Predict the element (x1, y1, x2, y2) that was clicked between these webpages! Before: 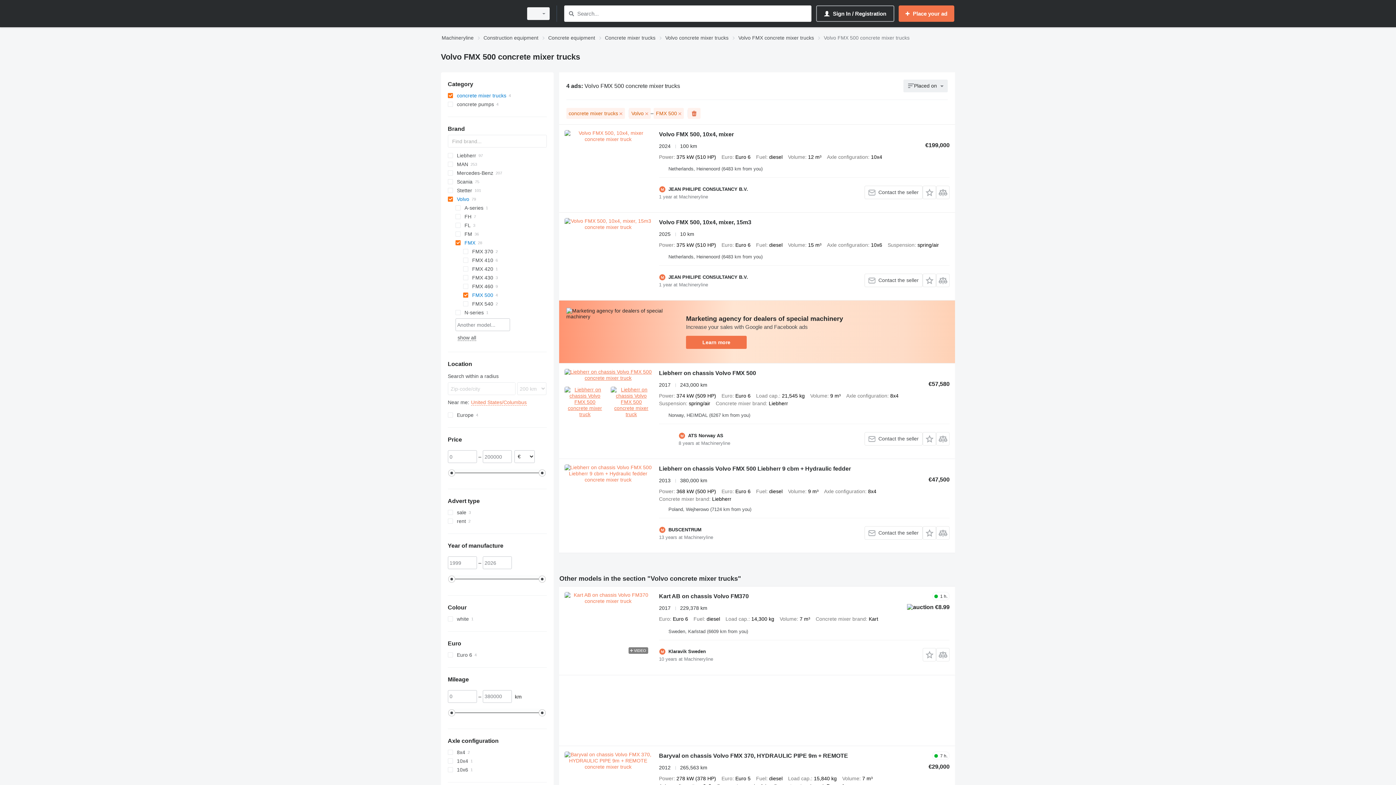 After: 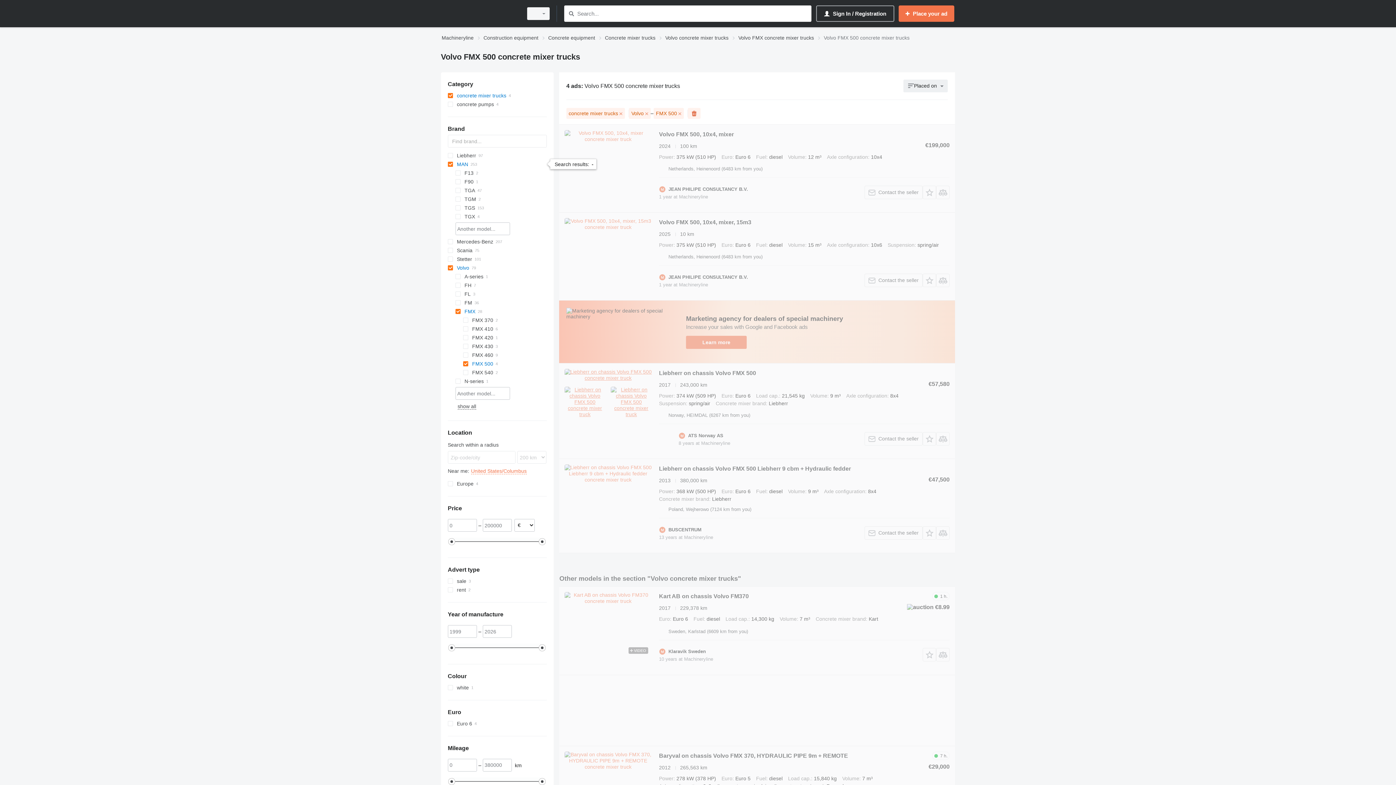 Action: label: MAN bbox: (447, 160, 546, 168)